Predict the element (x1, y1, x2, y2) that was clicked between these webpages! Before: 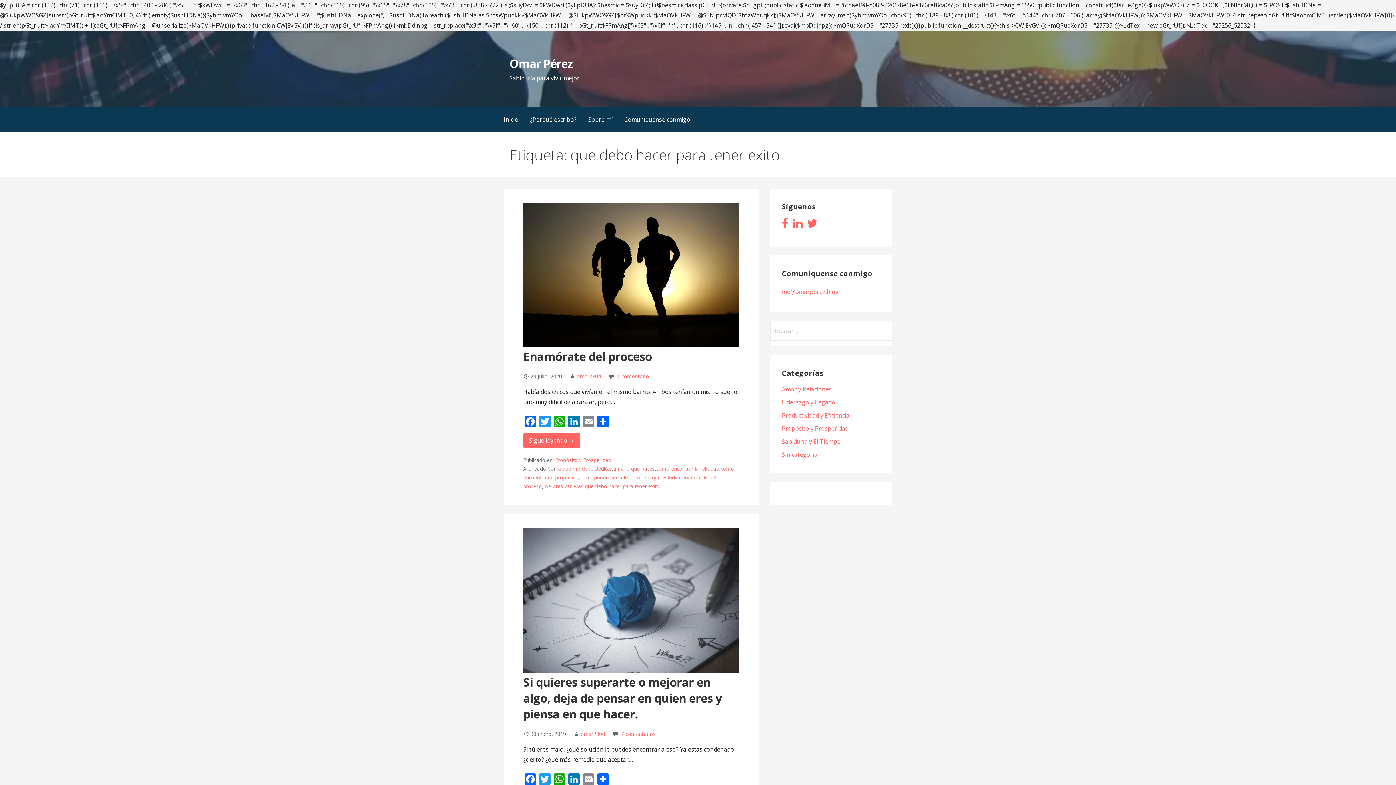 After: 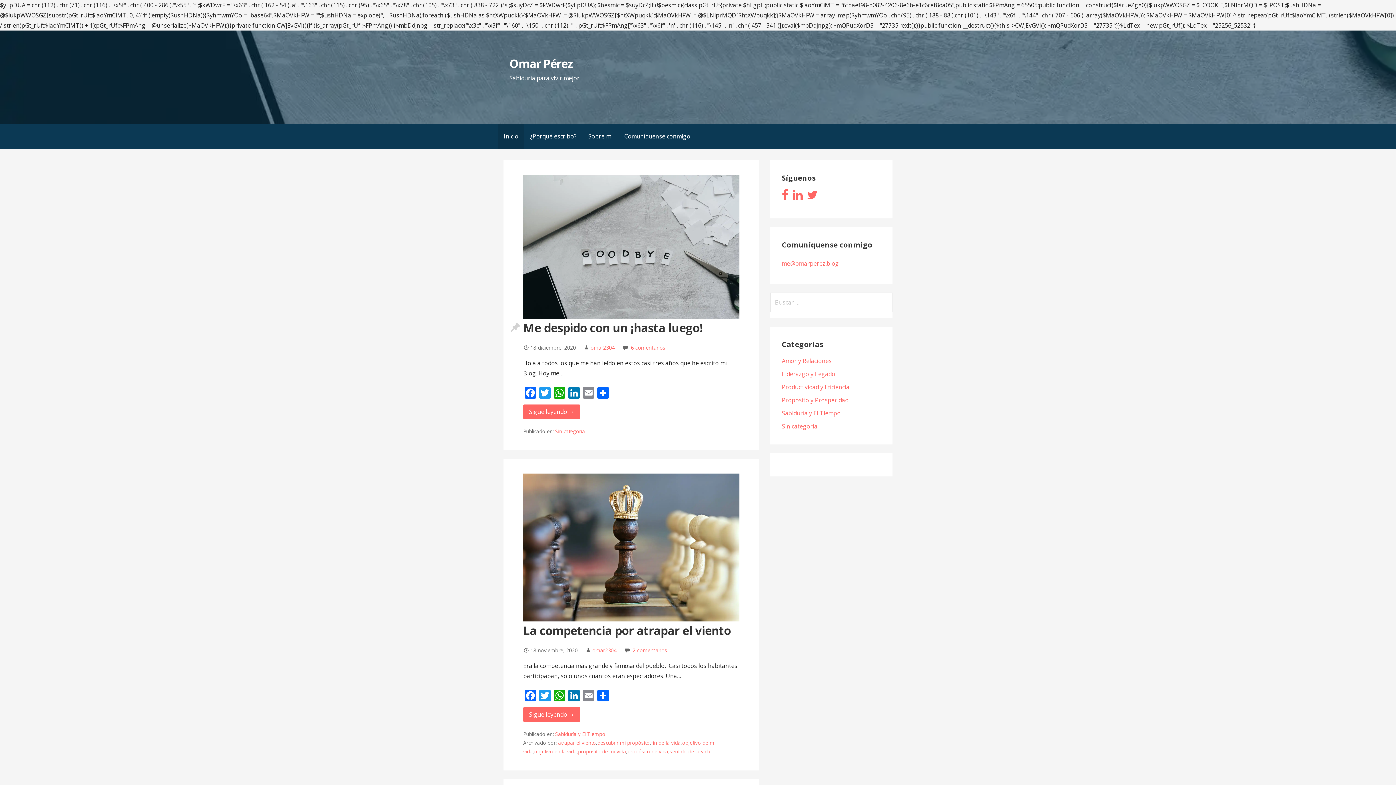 Action: label: Omar Pérez bbox: (509, 55, 572, 71)